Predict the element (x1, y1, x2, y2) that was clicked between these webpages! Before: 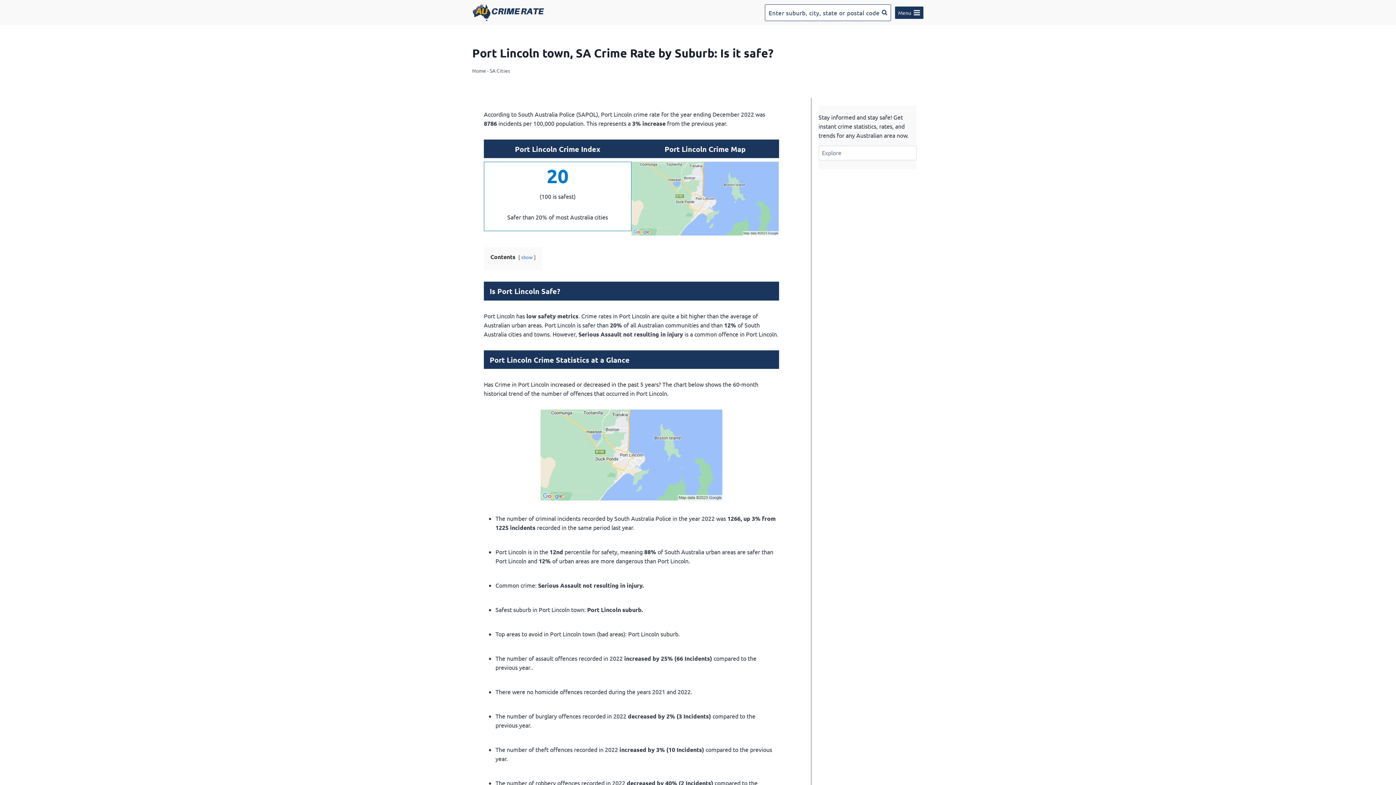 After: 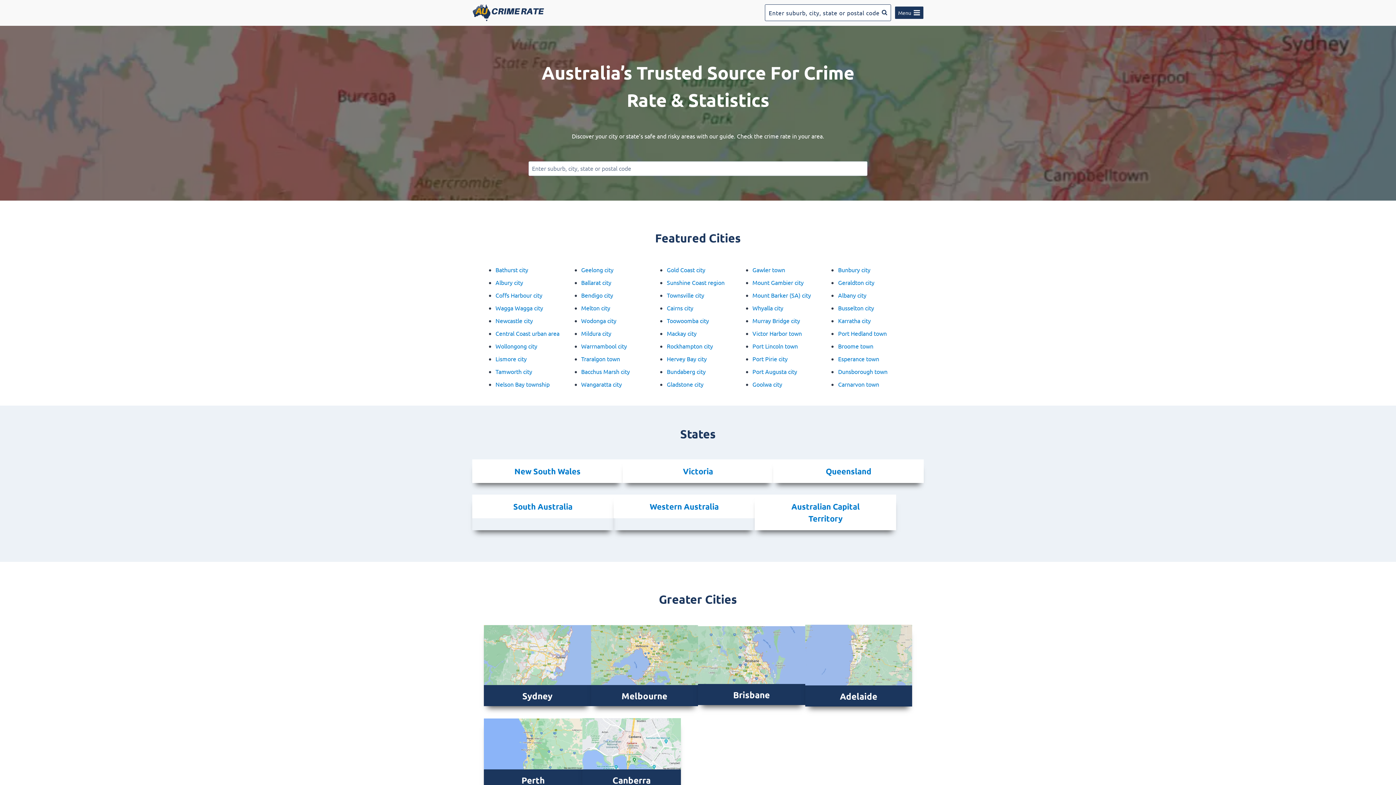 Action: bbox: (472, 67, 486, 73) label: Home